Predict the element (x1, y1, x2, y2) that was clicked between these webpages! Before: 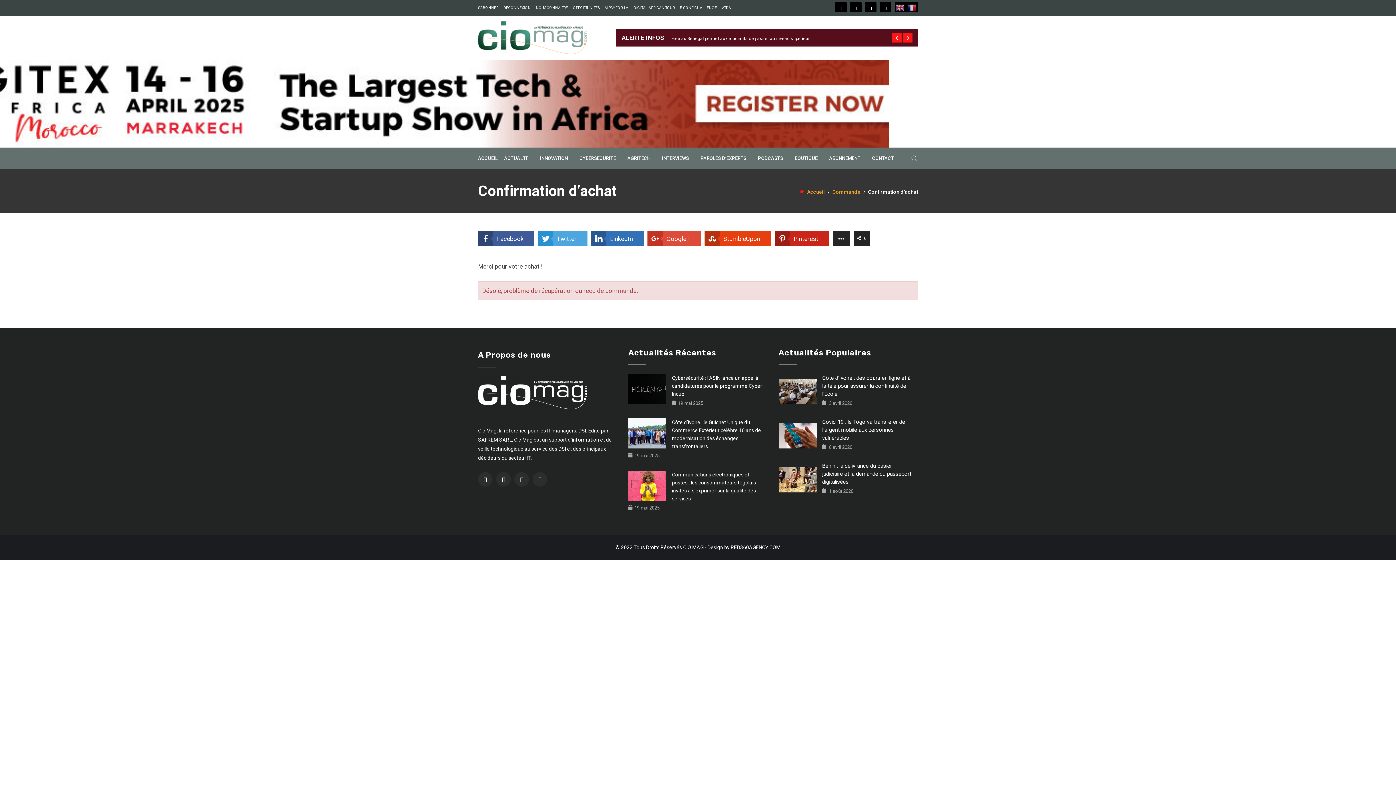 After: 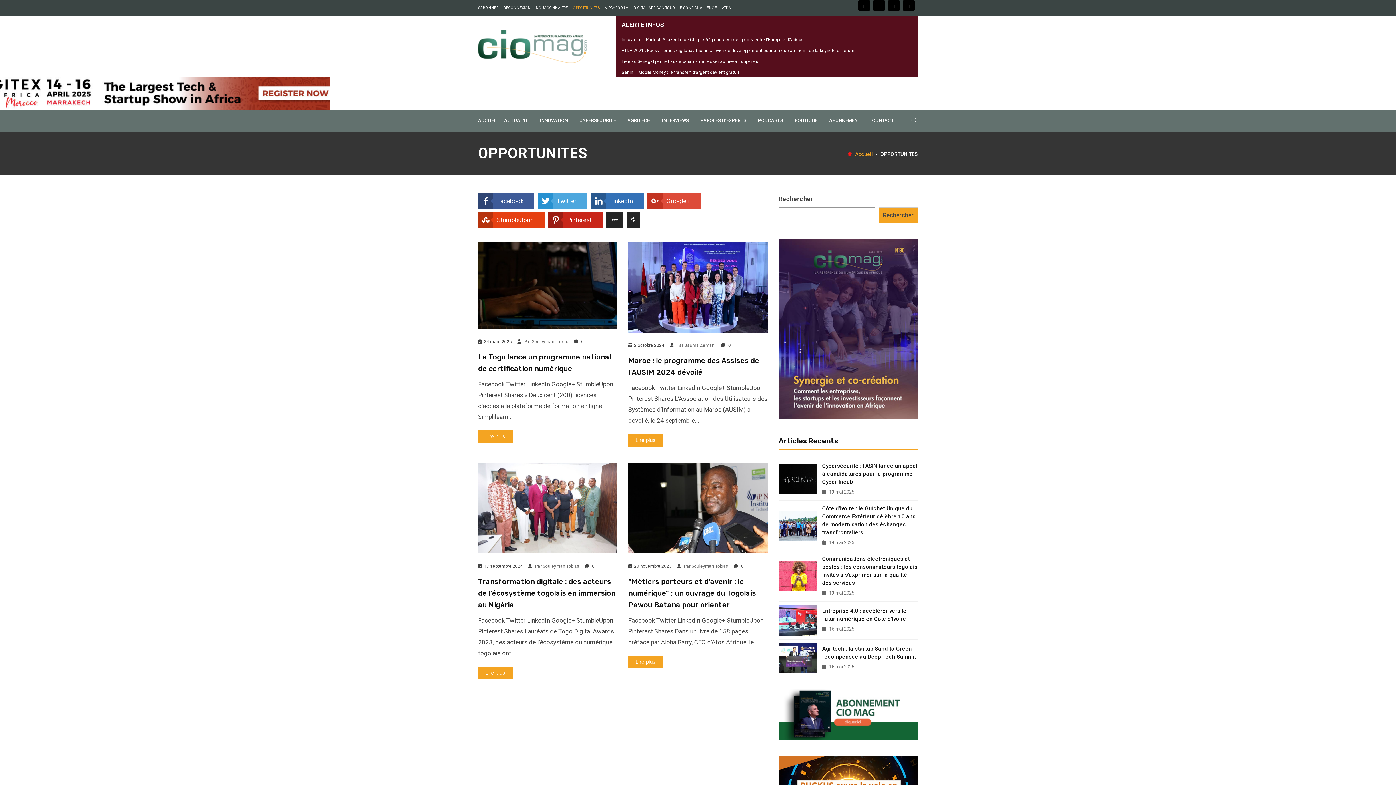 Action: label: OPPORTUNITES bbox: (573, 5, 599, 9)